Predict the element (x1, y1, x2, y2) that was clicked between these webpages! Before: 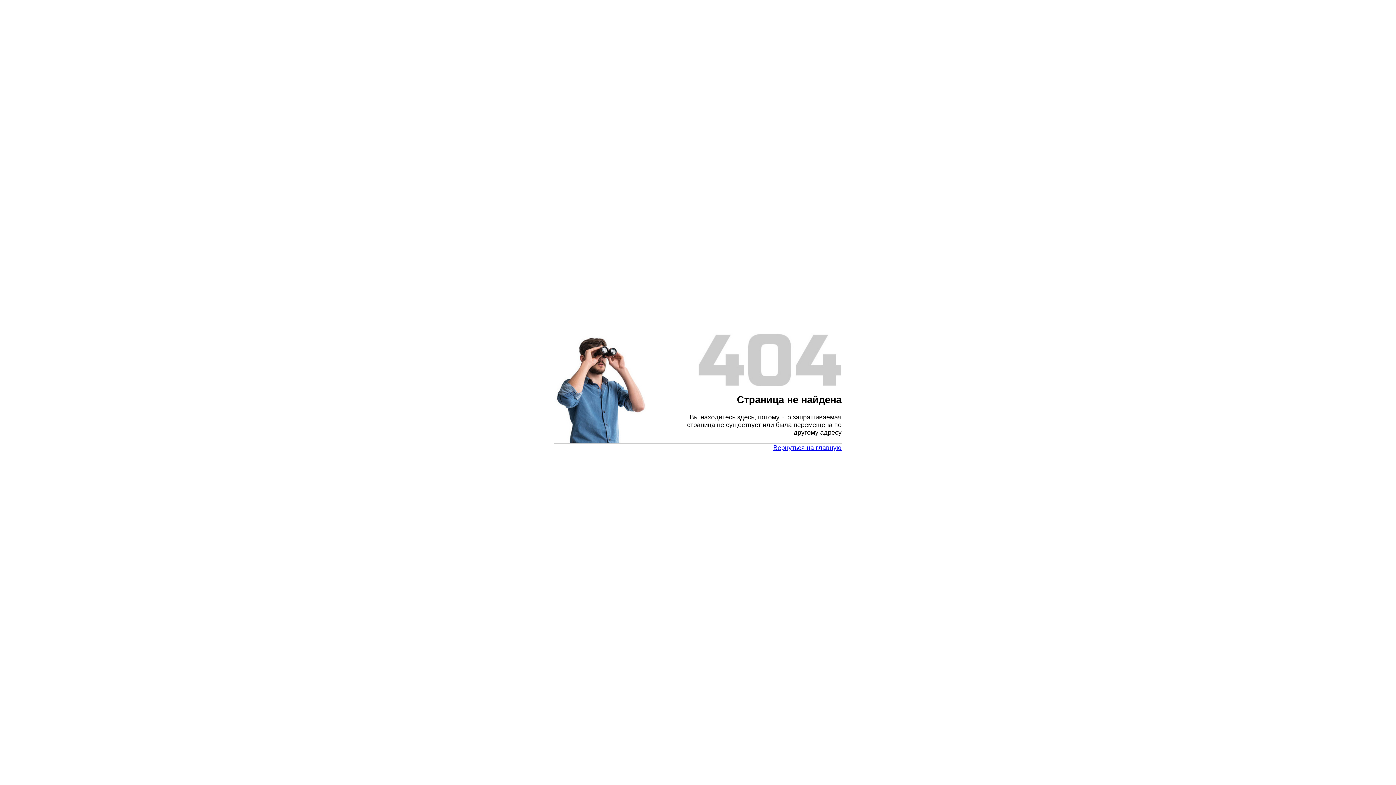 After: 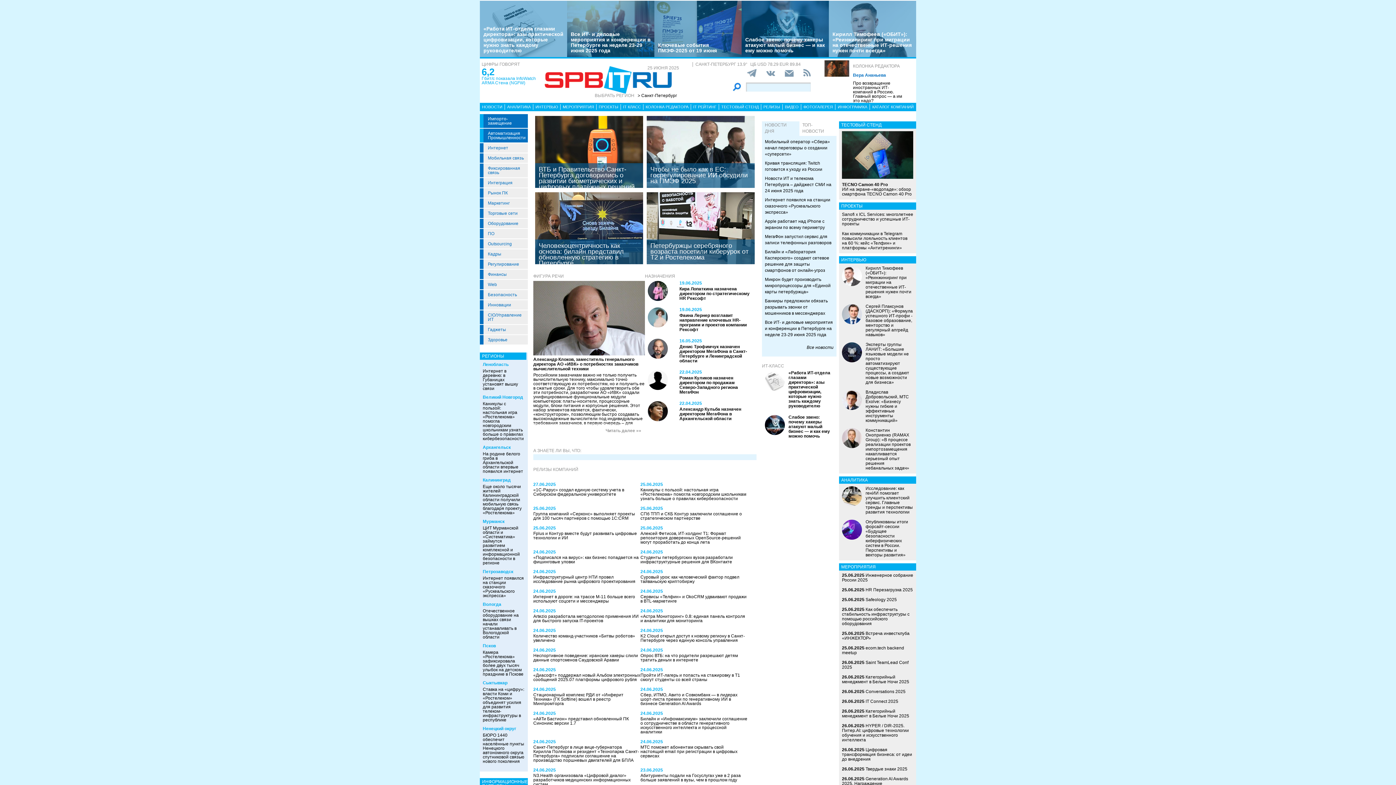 Action: bbox: (773, 444, 841, 451) label: Вернуться на главную